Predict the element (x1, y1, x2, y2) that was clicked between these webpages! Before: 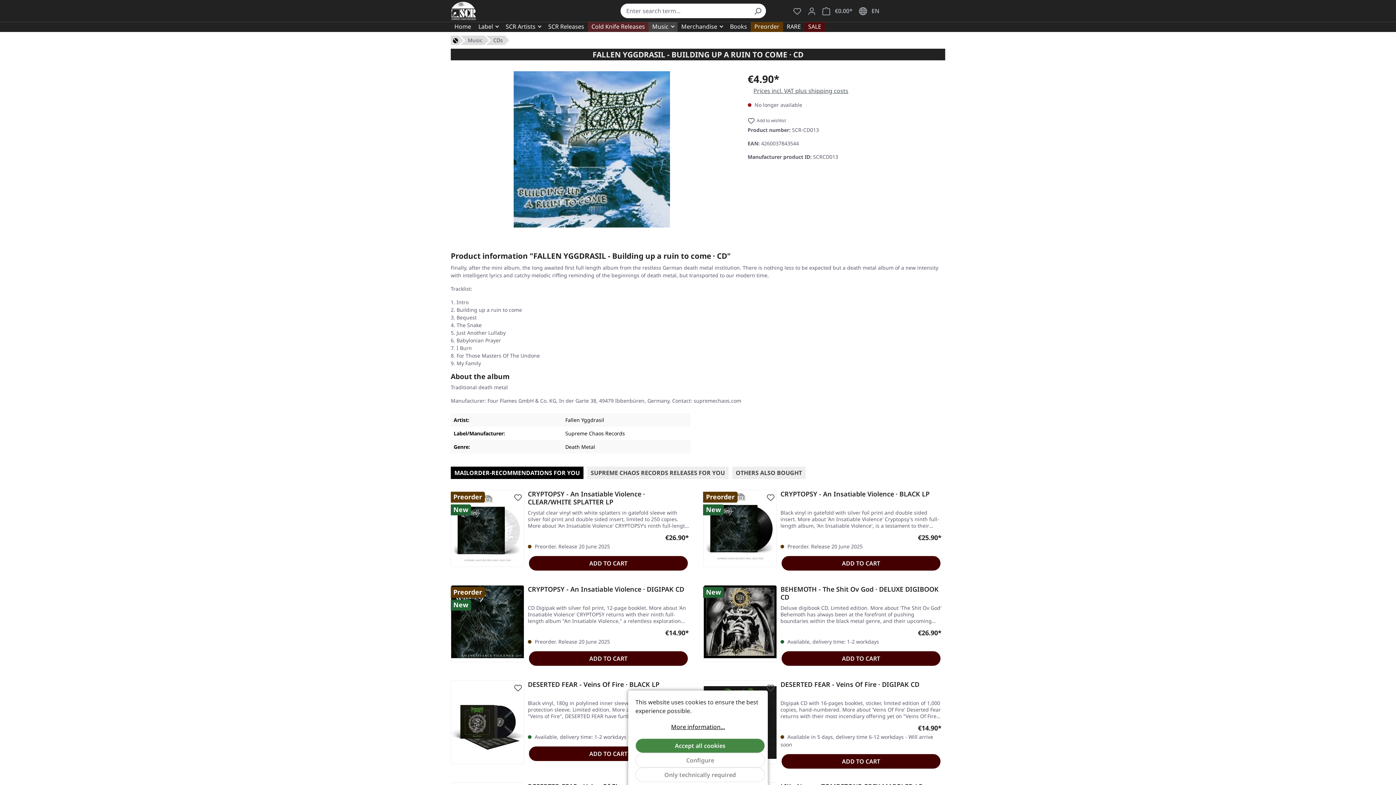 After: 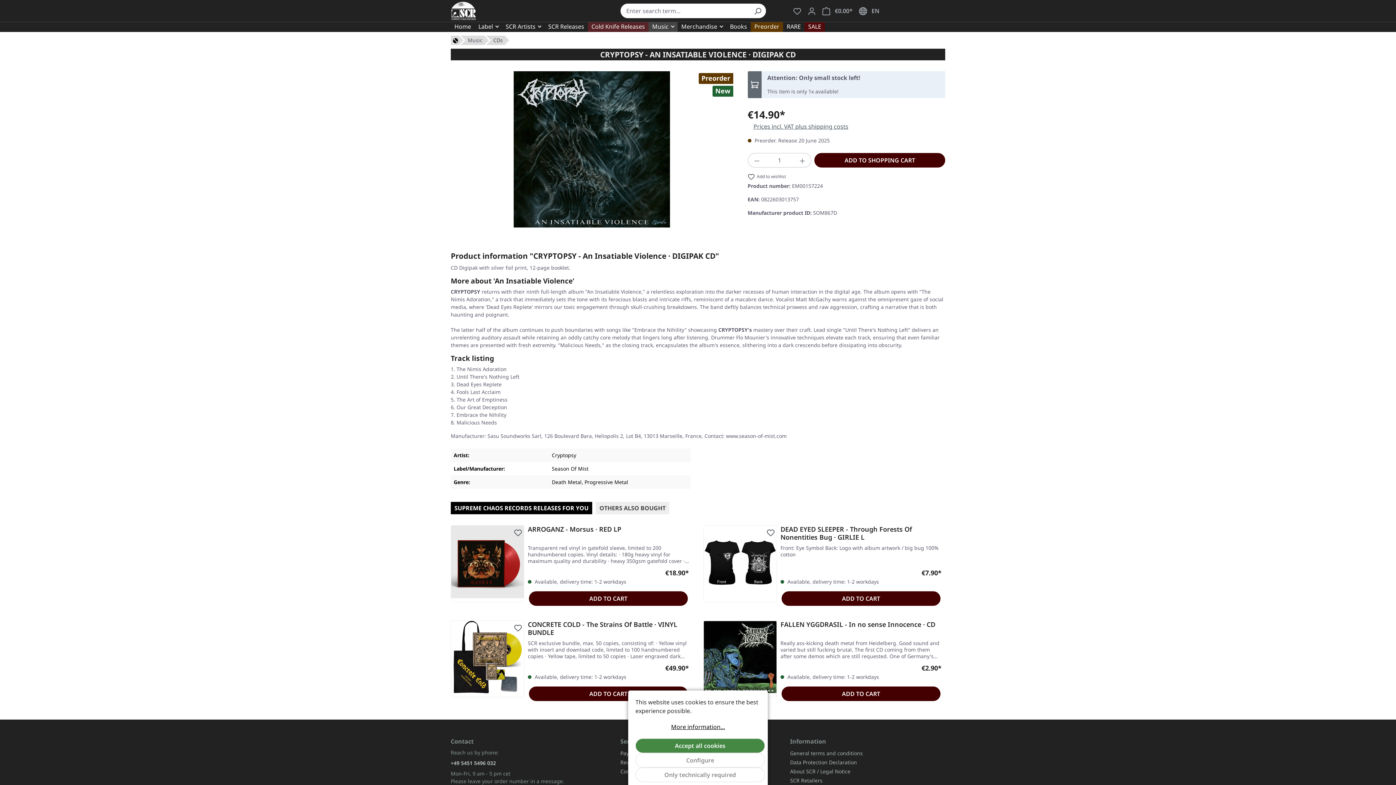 Action: bbox: (528, 585, 689, 601) label: CRYPTOPSY - An Insatiable Violence · DIGIPAK CD